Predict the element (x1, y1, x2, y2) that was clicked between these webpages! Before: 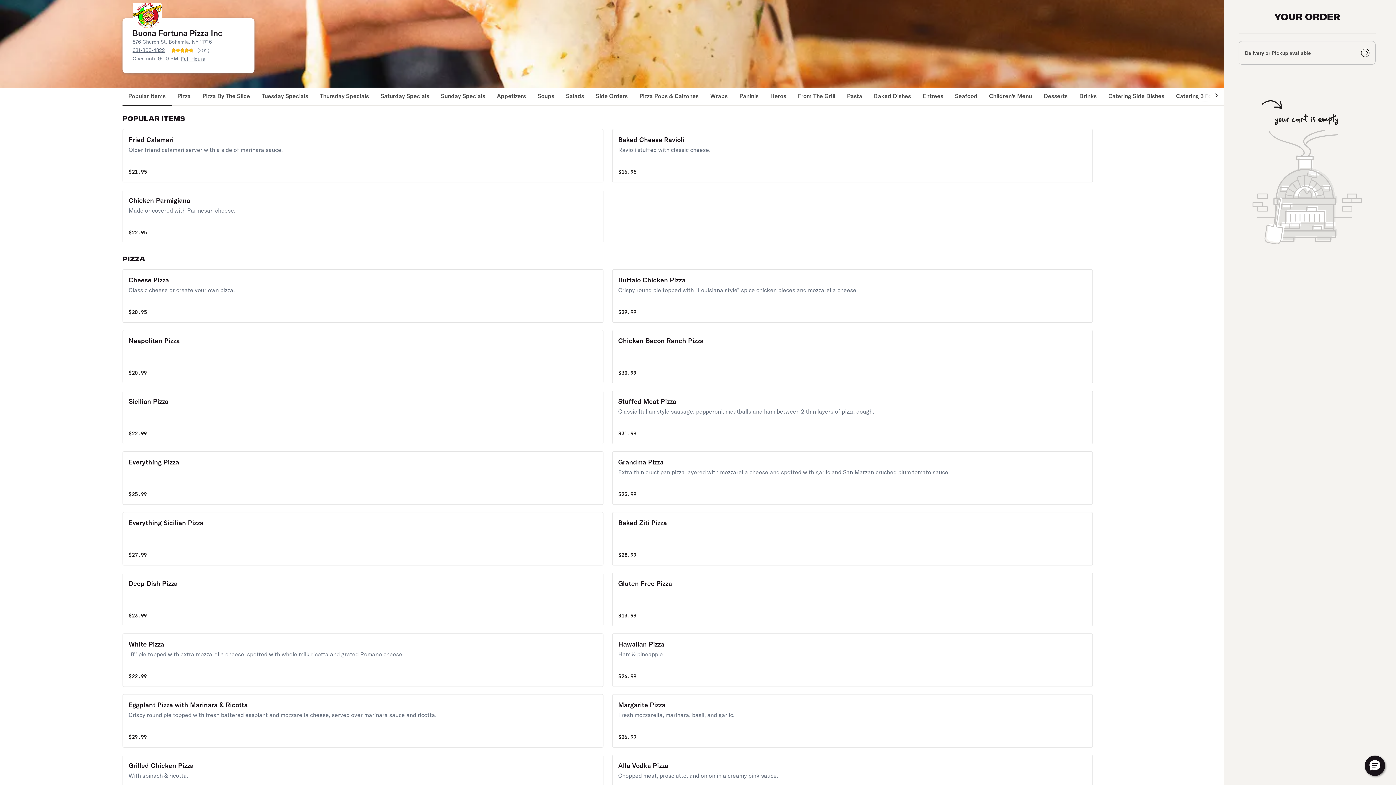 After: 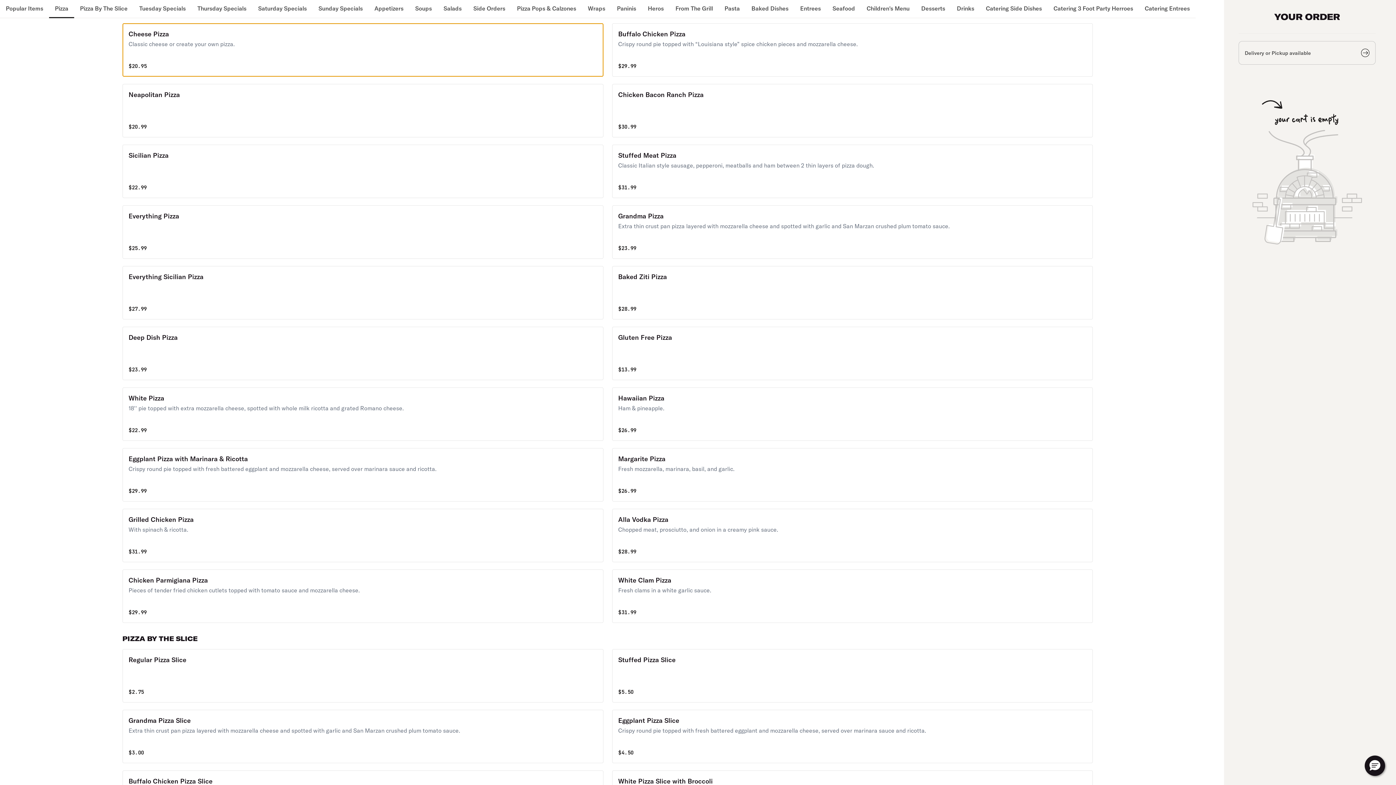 Action: bbox: (171, 87, 196, 105) label: Pizza